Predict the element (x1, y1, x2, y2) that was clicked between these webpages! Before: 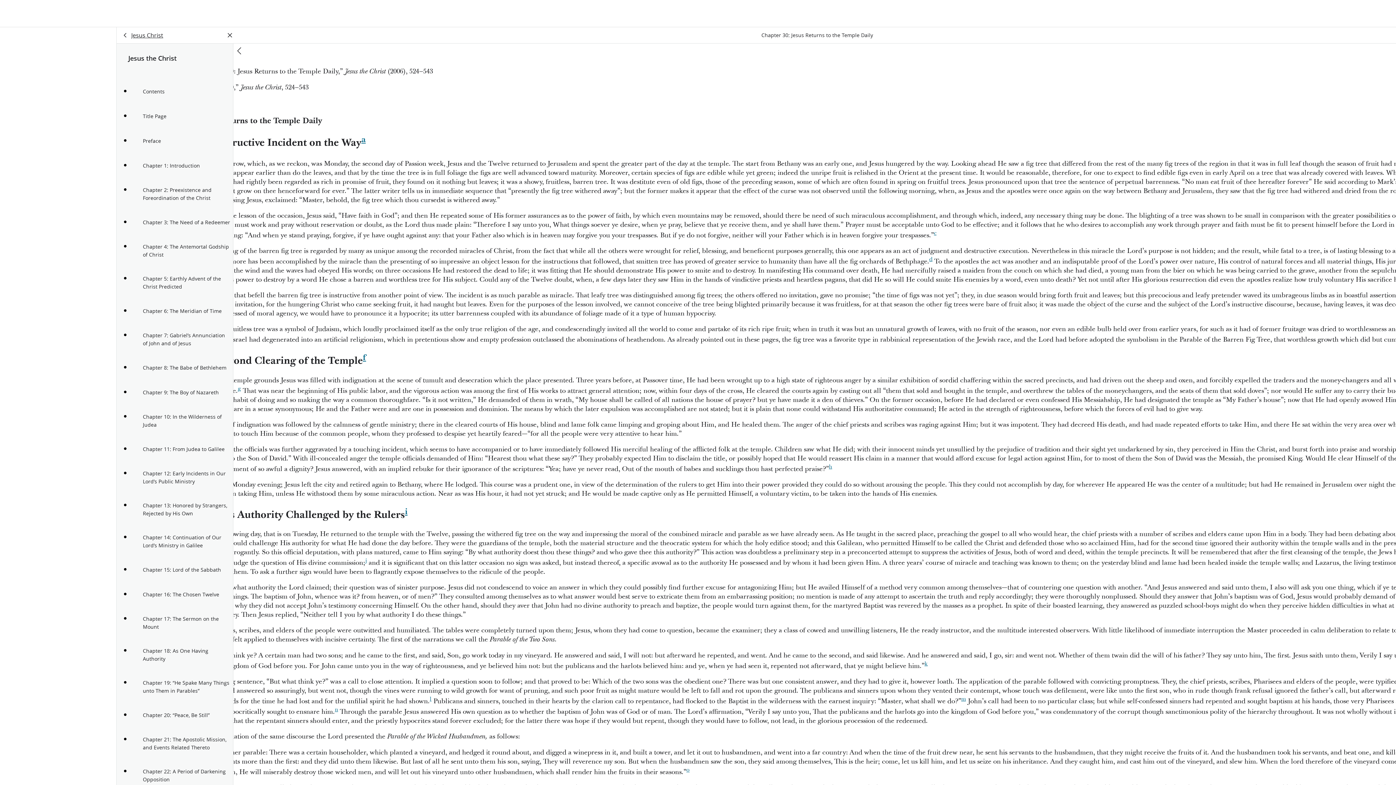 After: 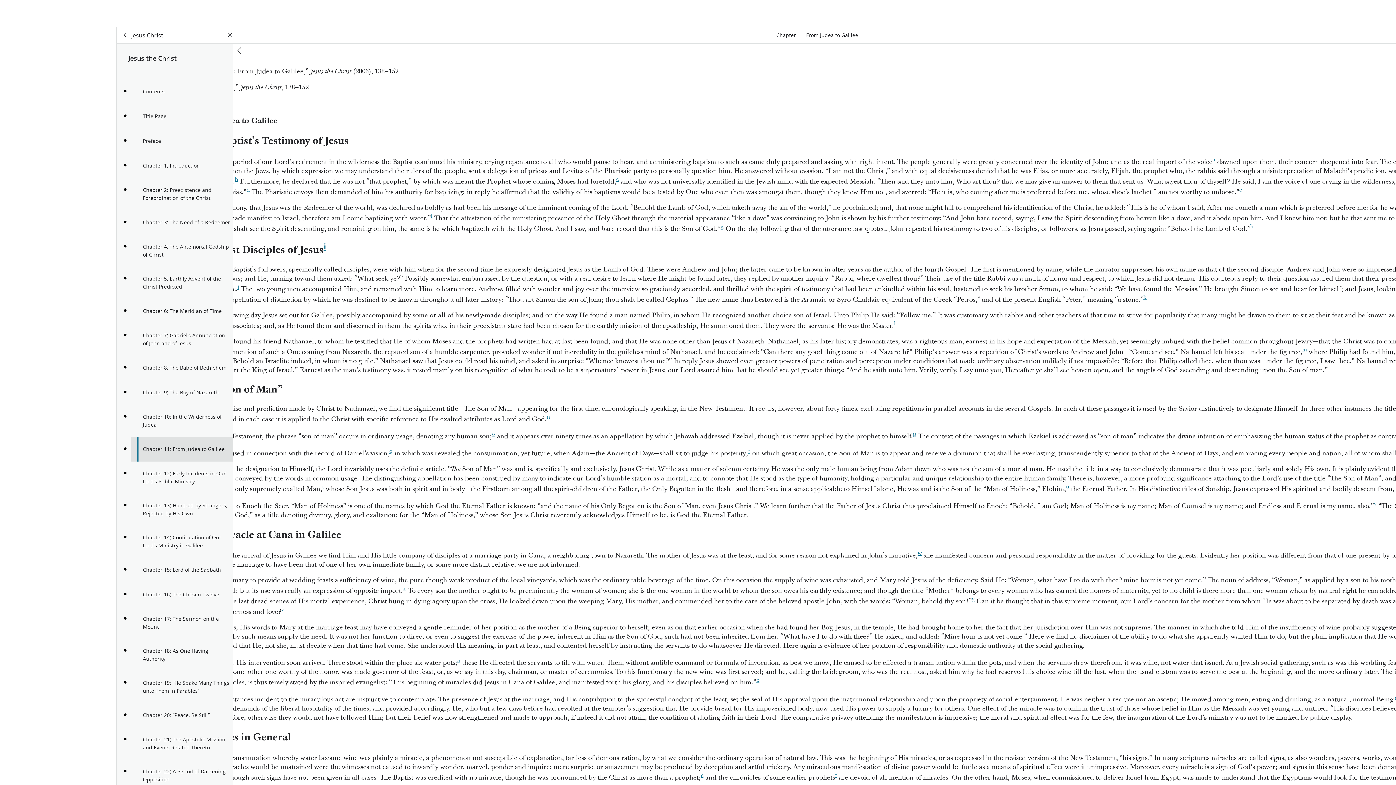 Action: bbox: (131, 437, 233, 461) label: Chapter 11: From Judea to Galilee